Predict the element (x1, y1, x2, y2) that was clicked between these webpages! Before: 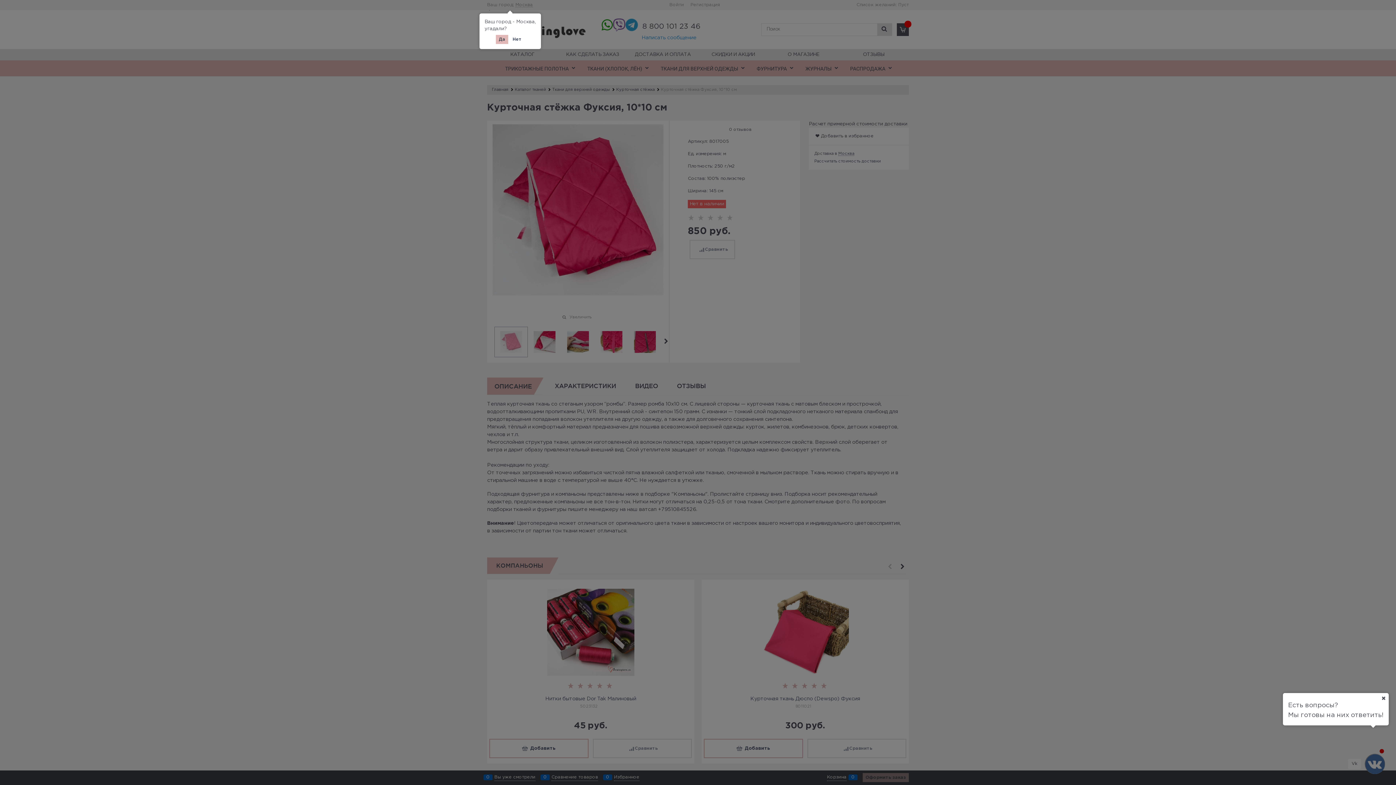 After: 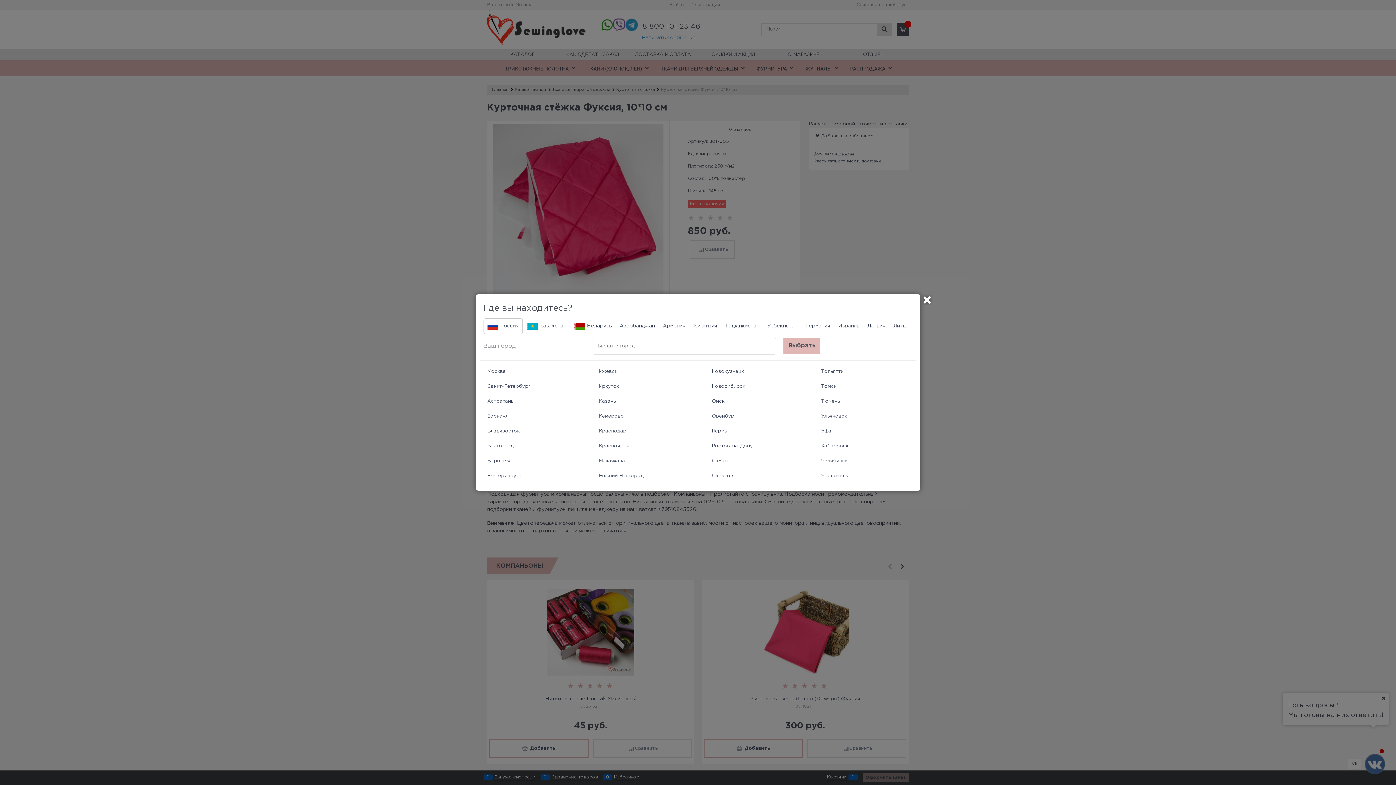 Action: label: Нет bbox: (509, 34, 524, 44)